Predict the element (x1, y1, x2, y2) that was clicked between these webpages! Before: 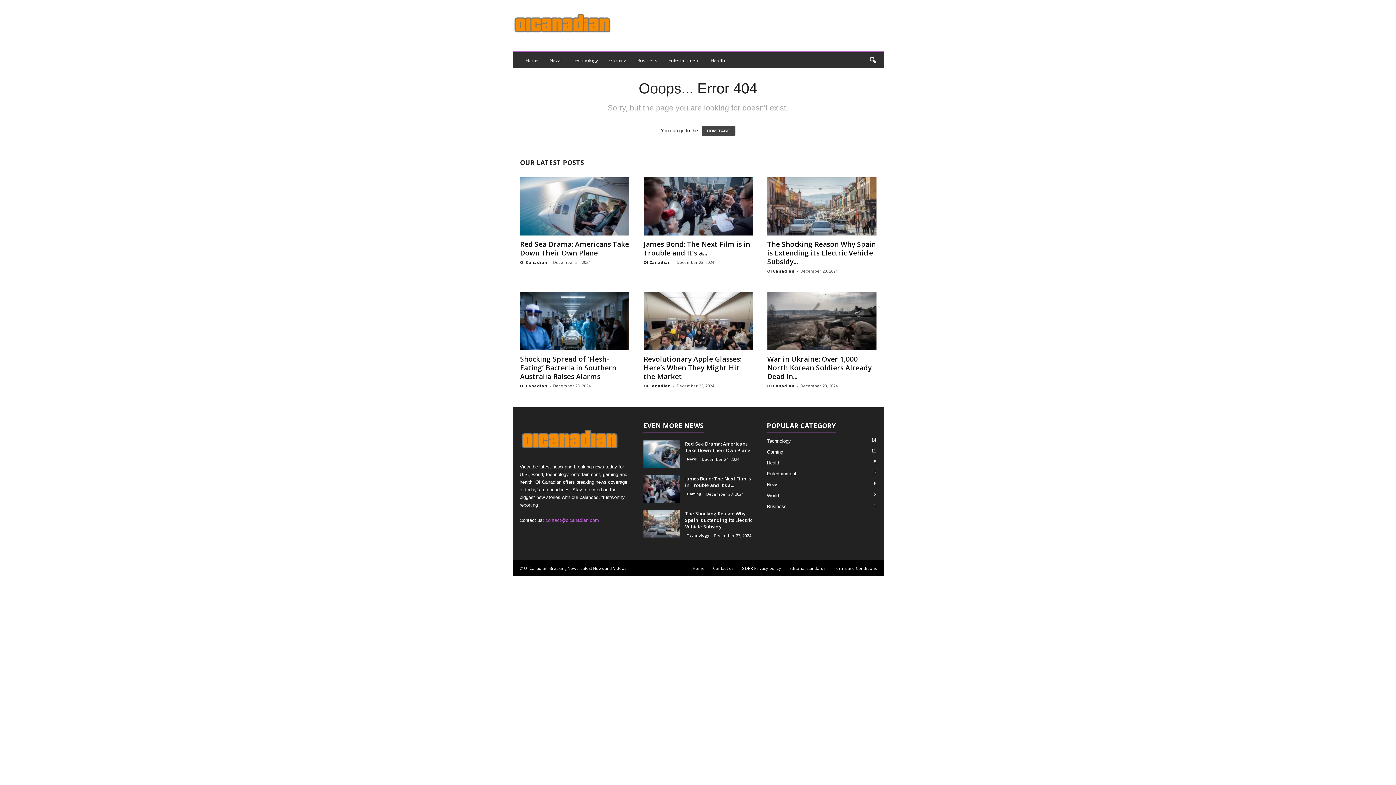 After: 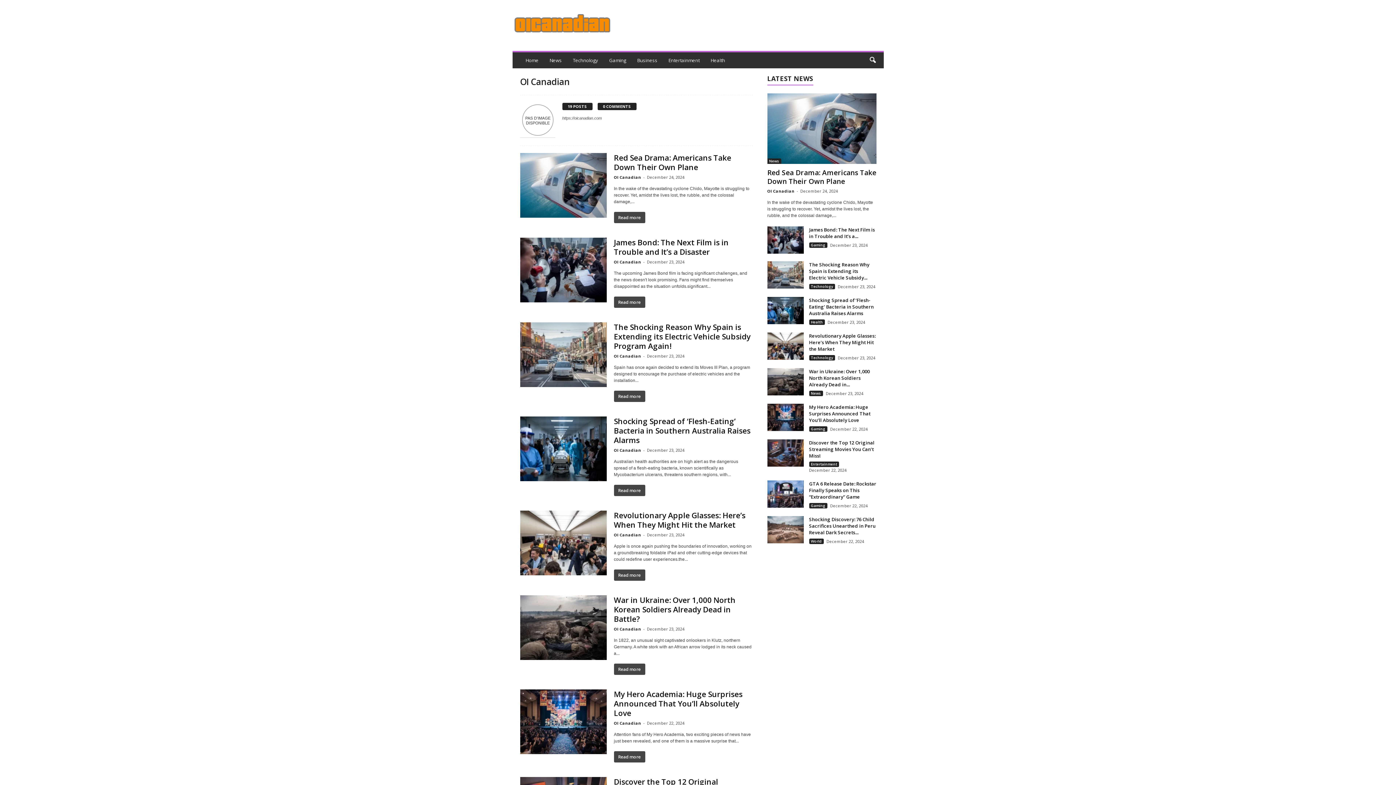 Action: label: OI Canadian bbox: (643, 259, 671, 265)